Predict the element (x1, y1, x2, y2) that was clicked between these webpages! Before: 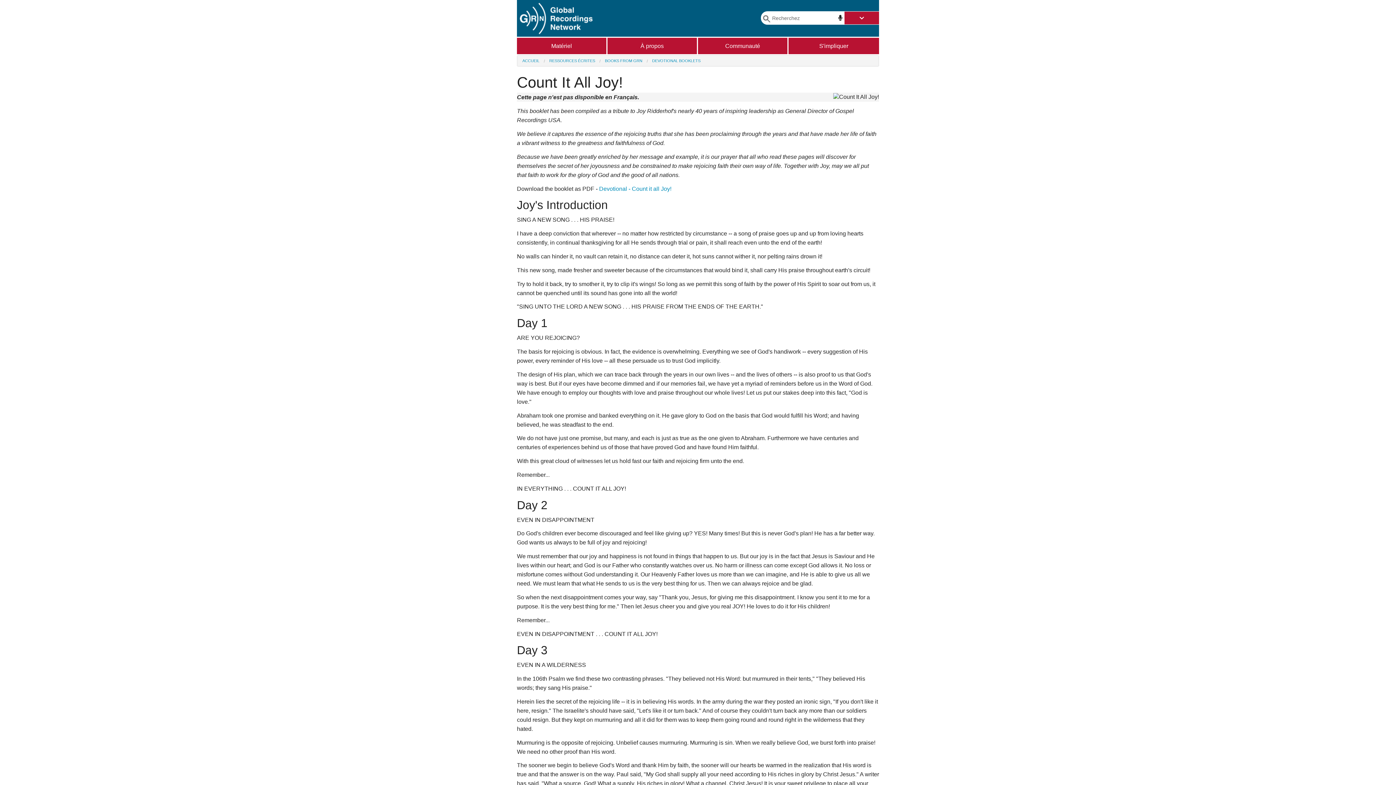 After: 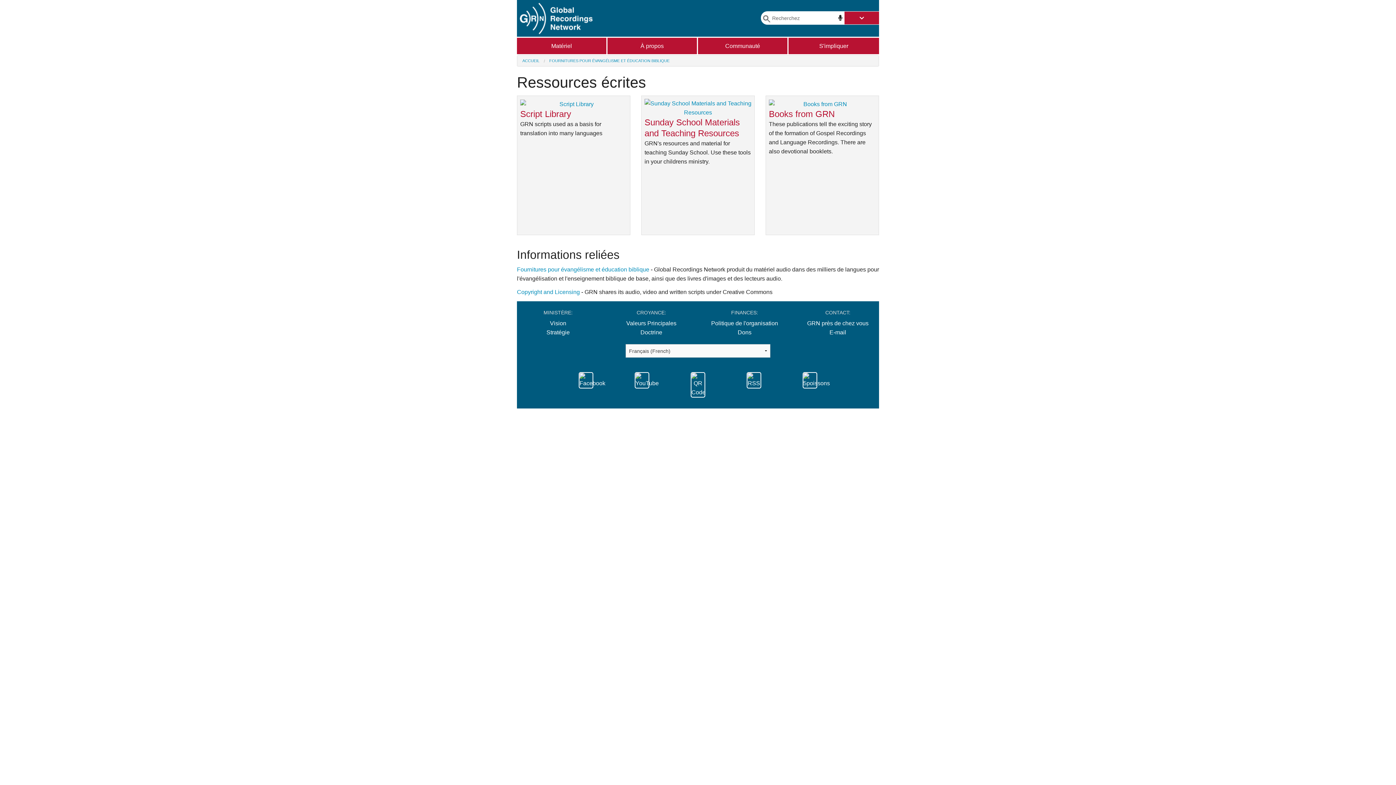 Action: label: RESSOURCES ÉCRITES bbox: (549, 58, 595, 62)